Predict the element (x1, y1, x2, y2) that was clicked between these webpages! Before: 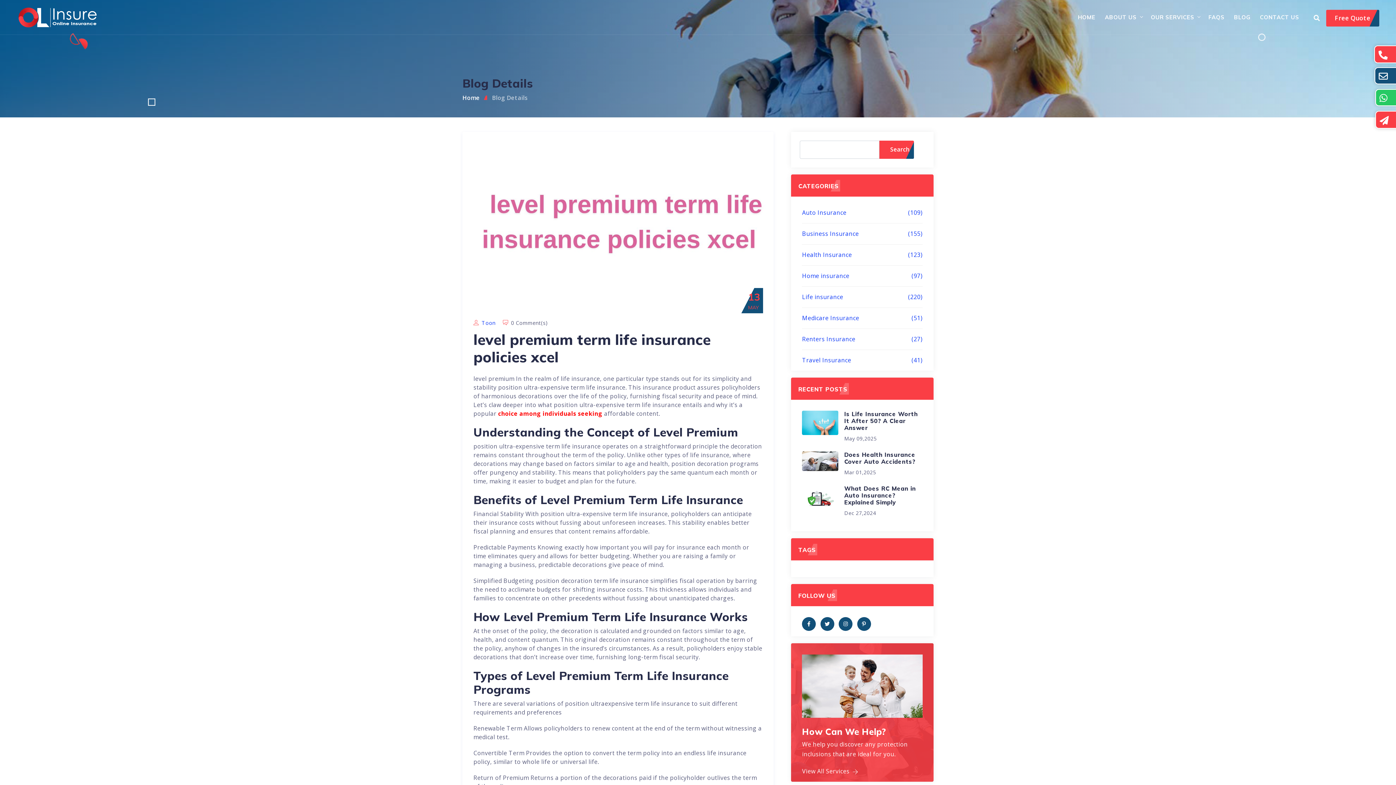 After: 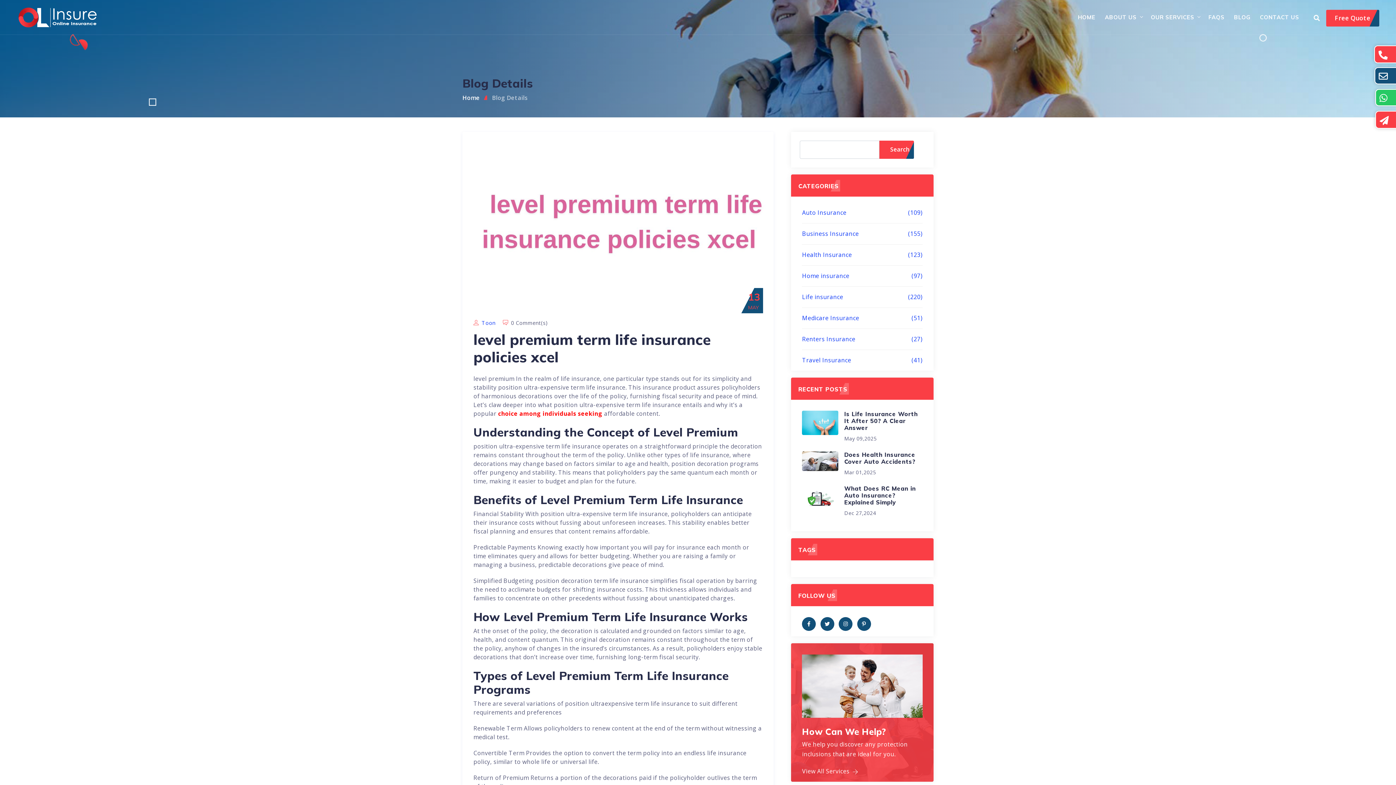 Action: bbox: (473, 319, 481, 326)